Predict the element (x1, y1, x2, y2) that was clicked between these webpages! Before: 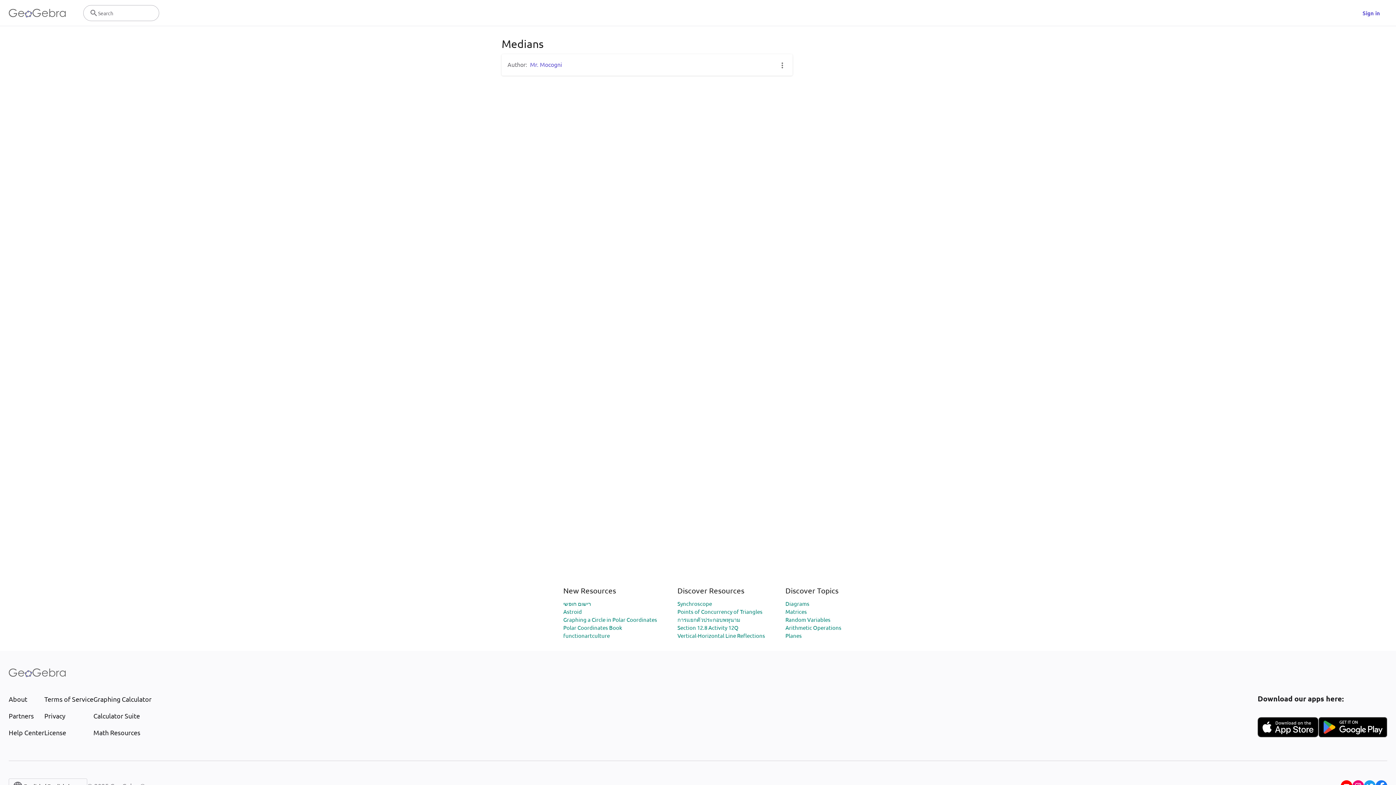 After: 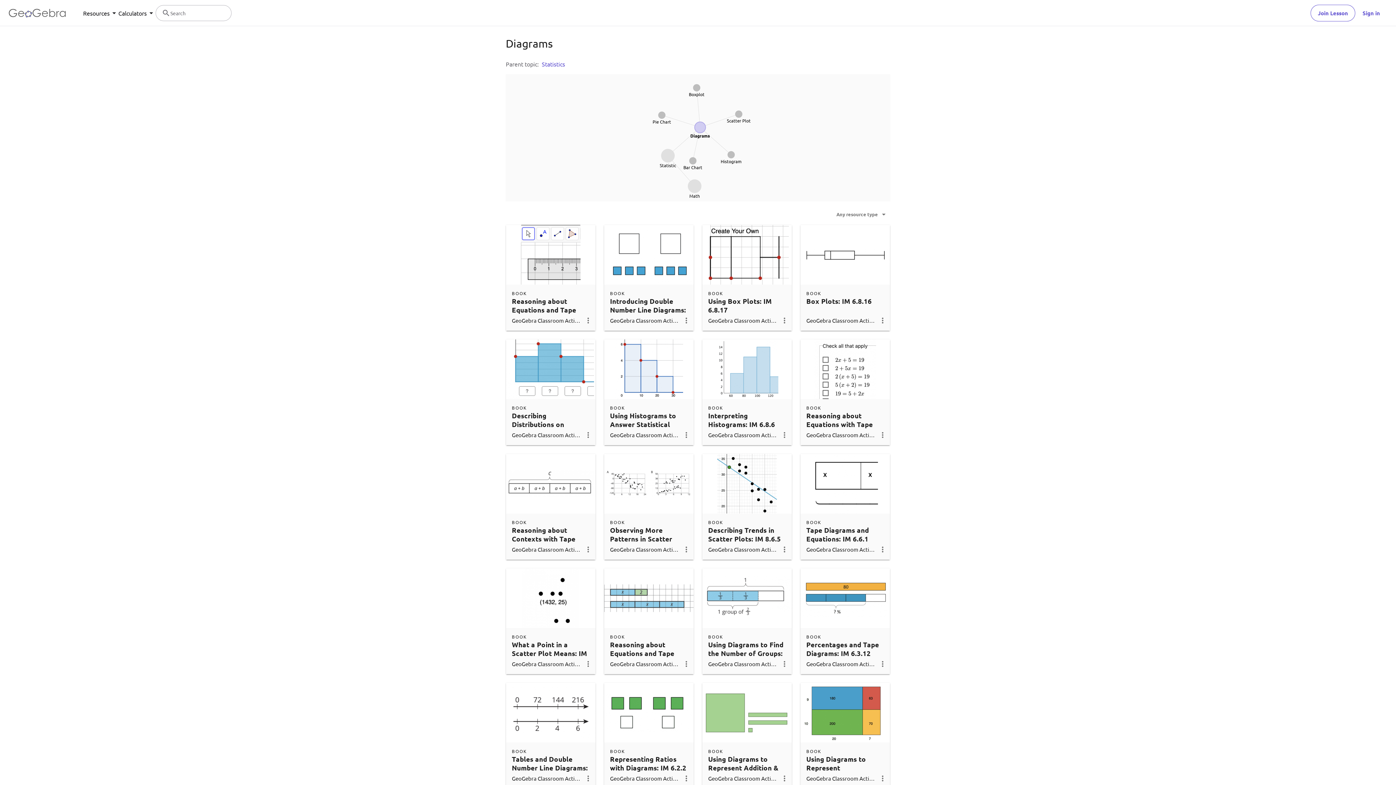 Action: label: Diagrams bbox: (785, 600, 809, 607)